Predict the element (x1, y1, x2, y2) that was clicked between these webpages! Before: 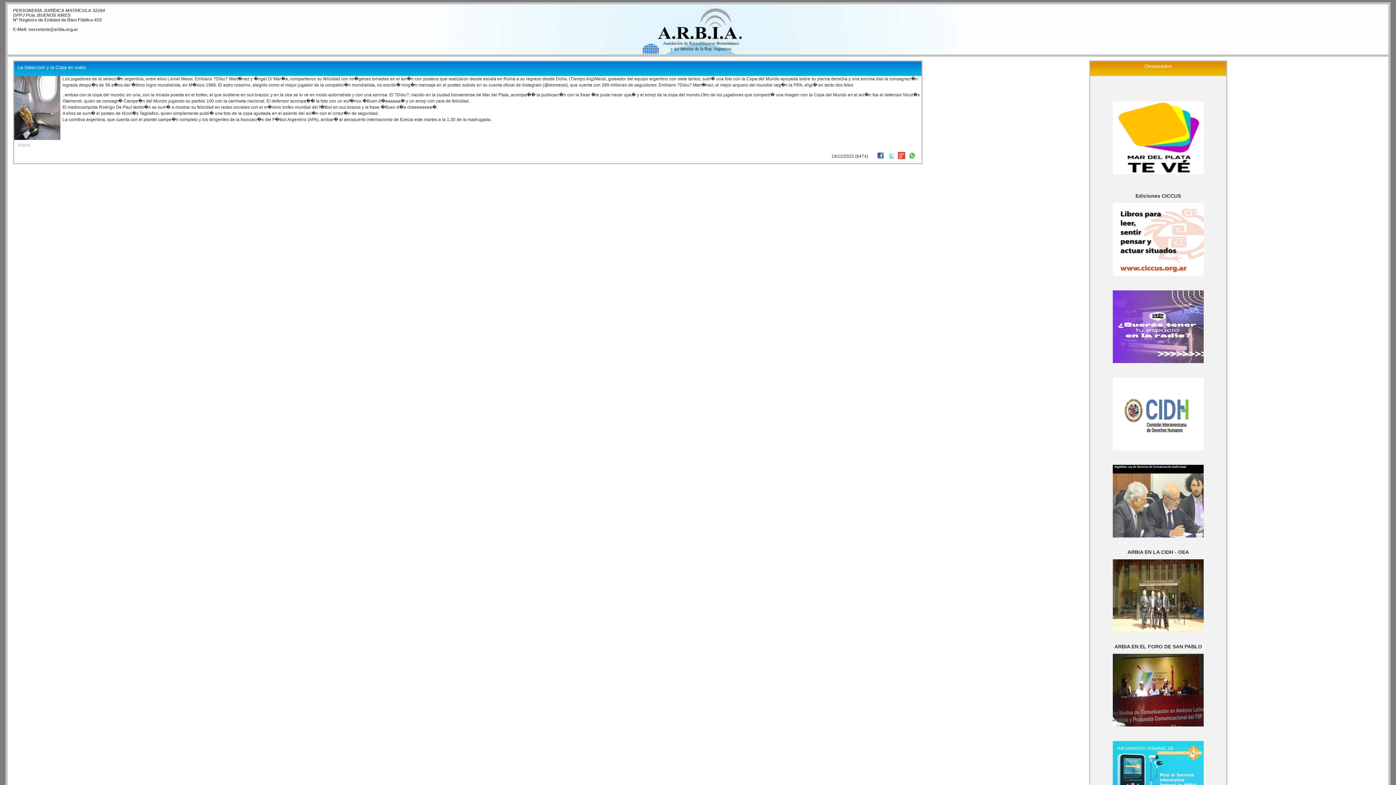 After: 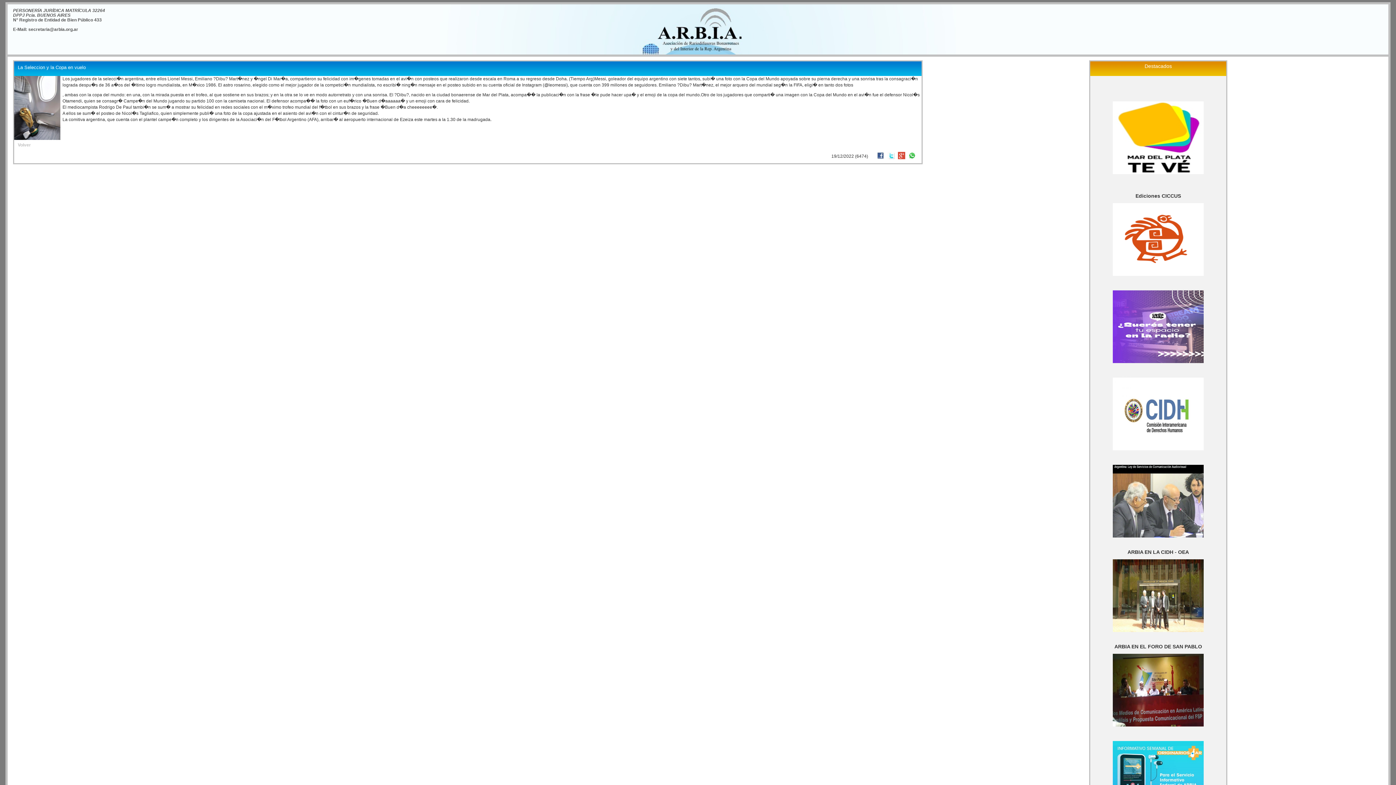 Action: bbox: (877, 153, 886, 158)